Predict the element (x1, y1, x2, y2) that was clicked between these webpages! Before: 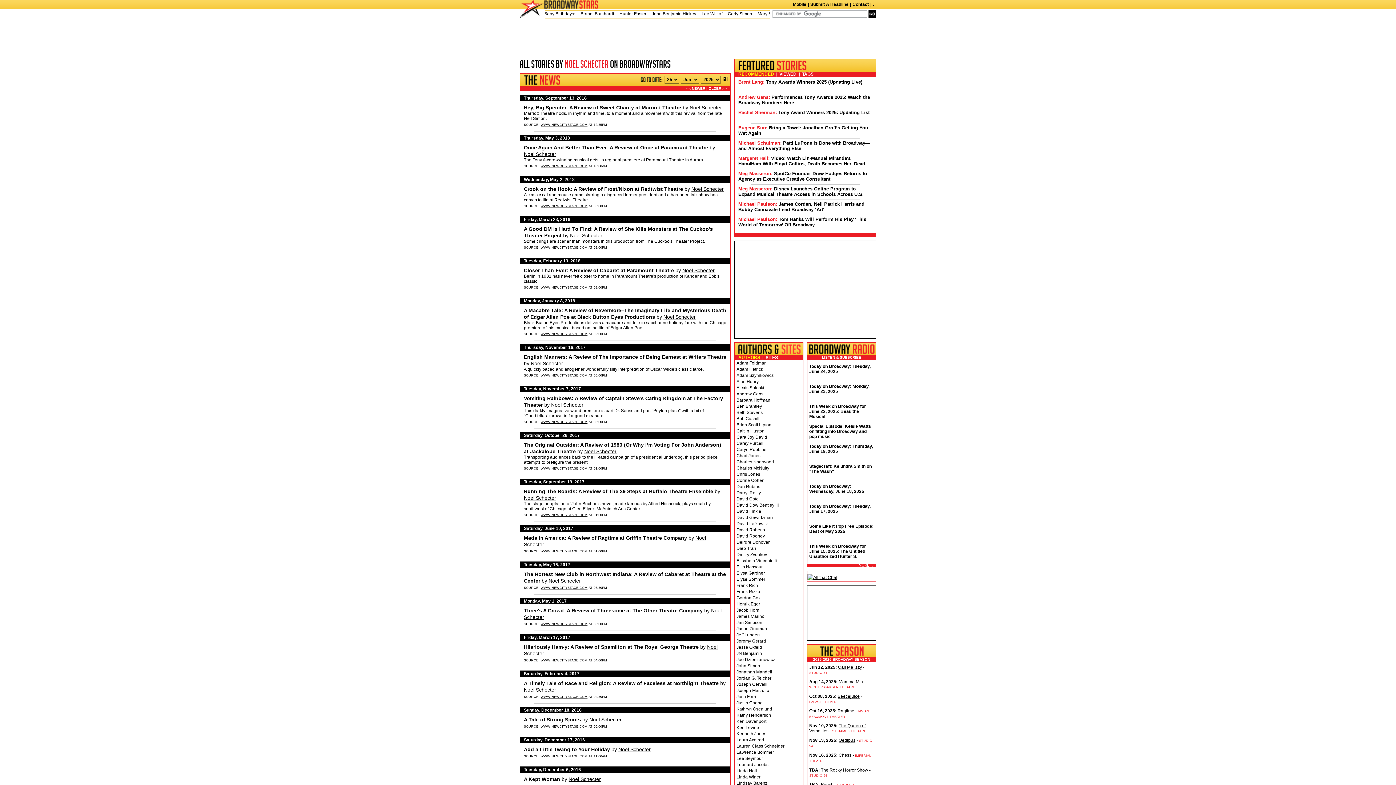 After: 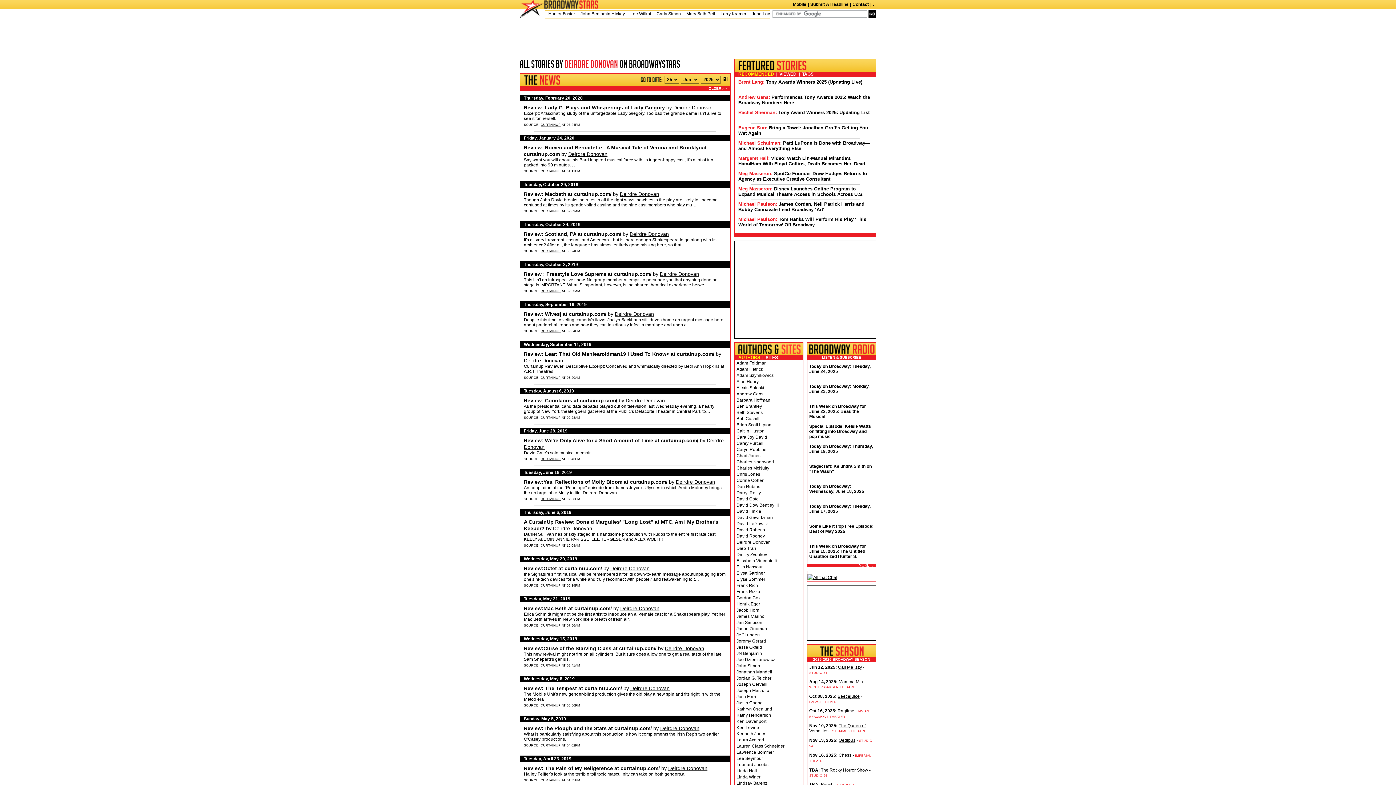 Action: bbox: (736, 540, 770, 545) label: Deirdre Donovan